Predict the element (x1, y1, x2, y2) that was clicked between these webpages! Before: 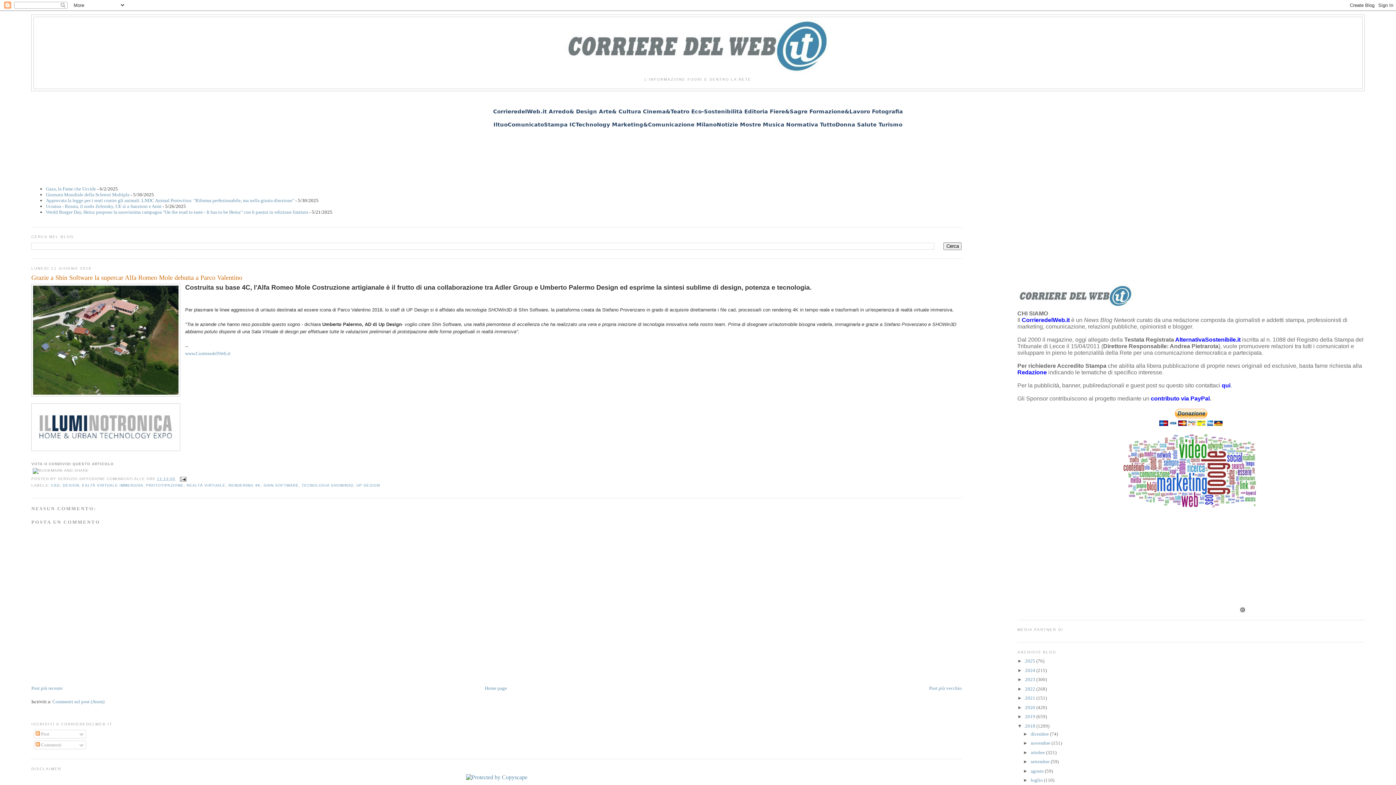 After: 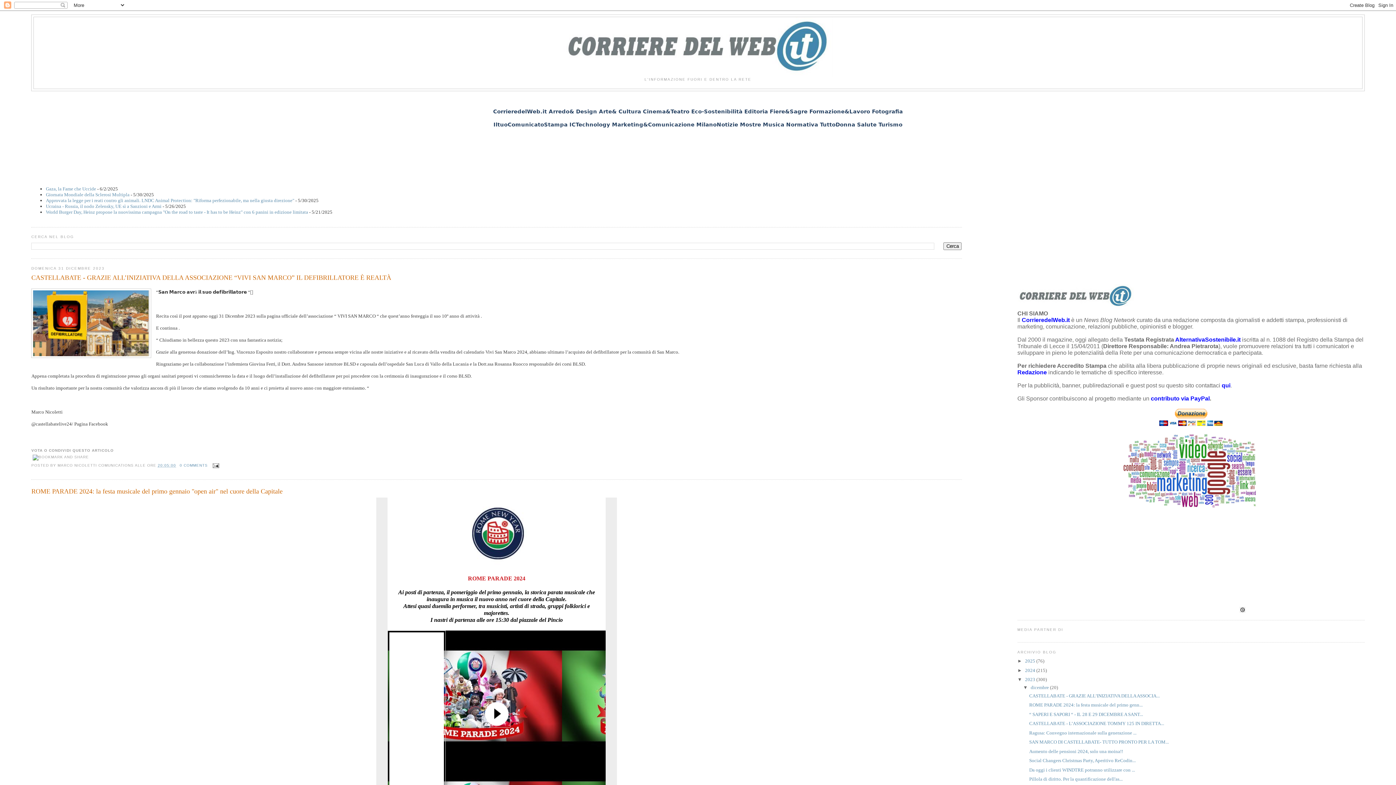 Action: bbox: (1025, 677, 1036, 682) label: 2023 